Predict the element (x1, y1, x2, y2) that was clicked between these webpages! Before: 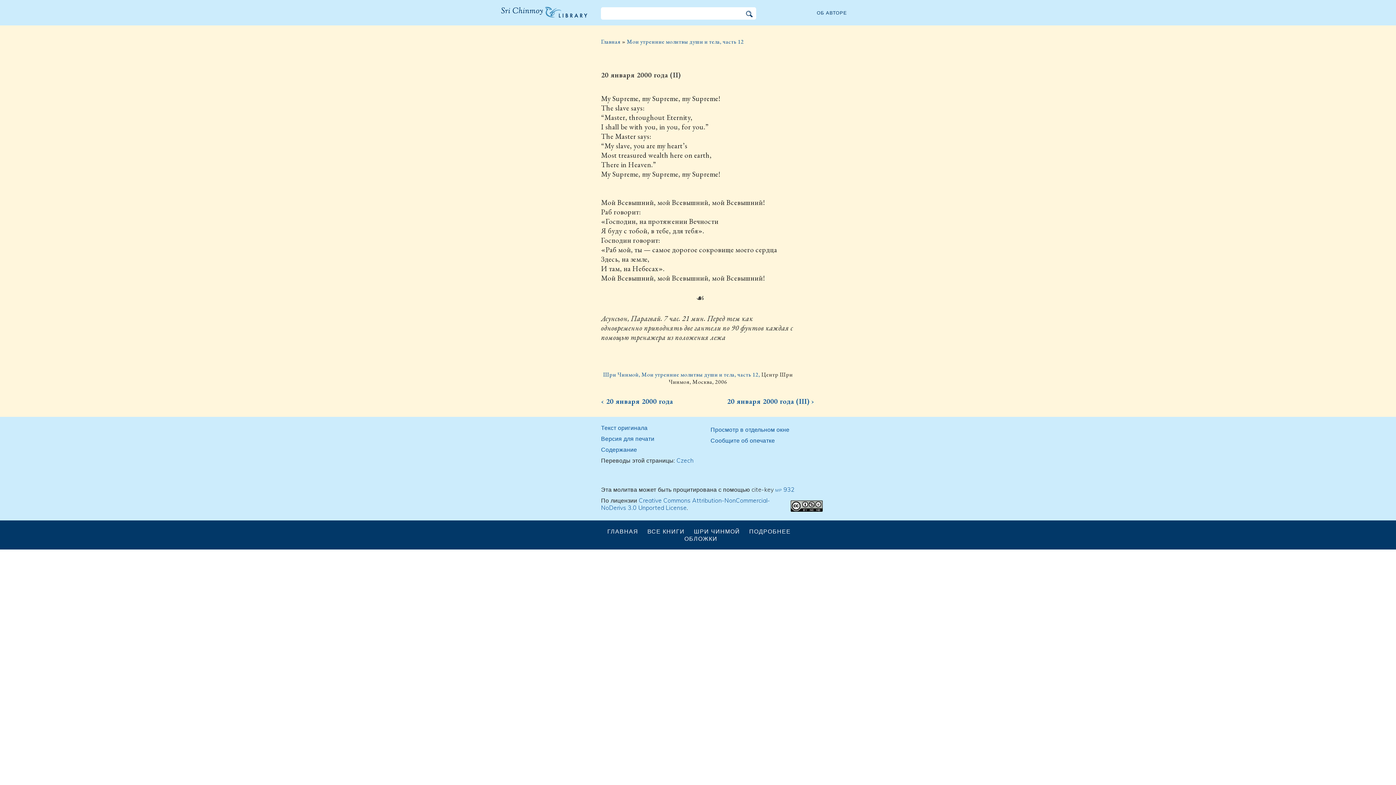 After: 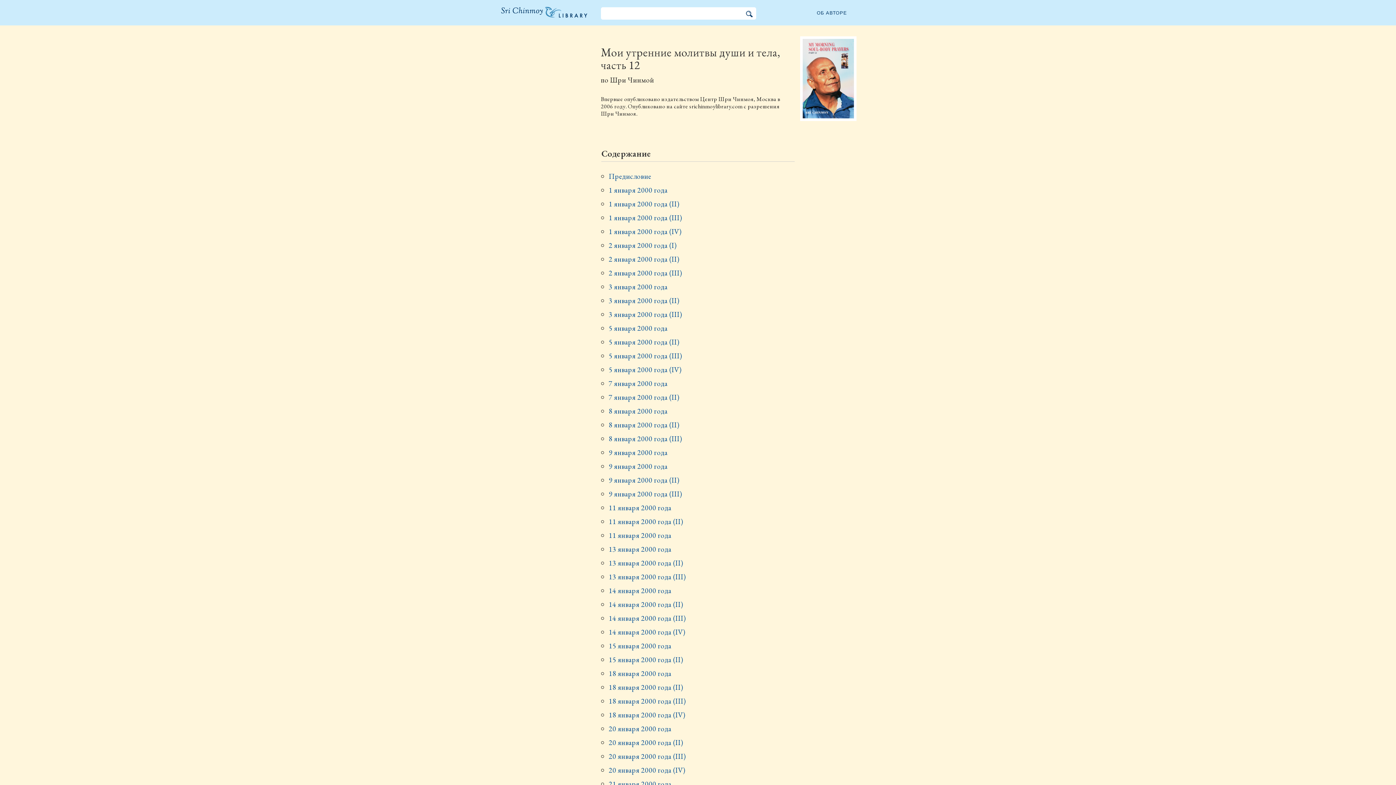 Action: bbox: (603, 370, 761, 378) label: Шри Чинмой, Мои утренние молитвы души и тела, часть 12, 